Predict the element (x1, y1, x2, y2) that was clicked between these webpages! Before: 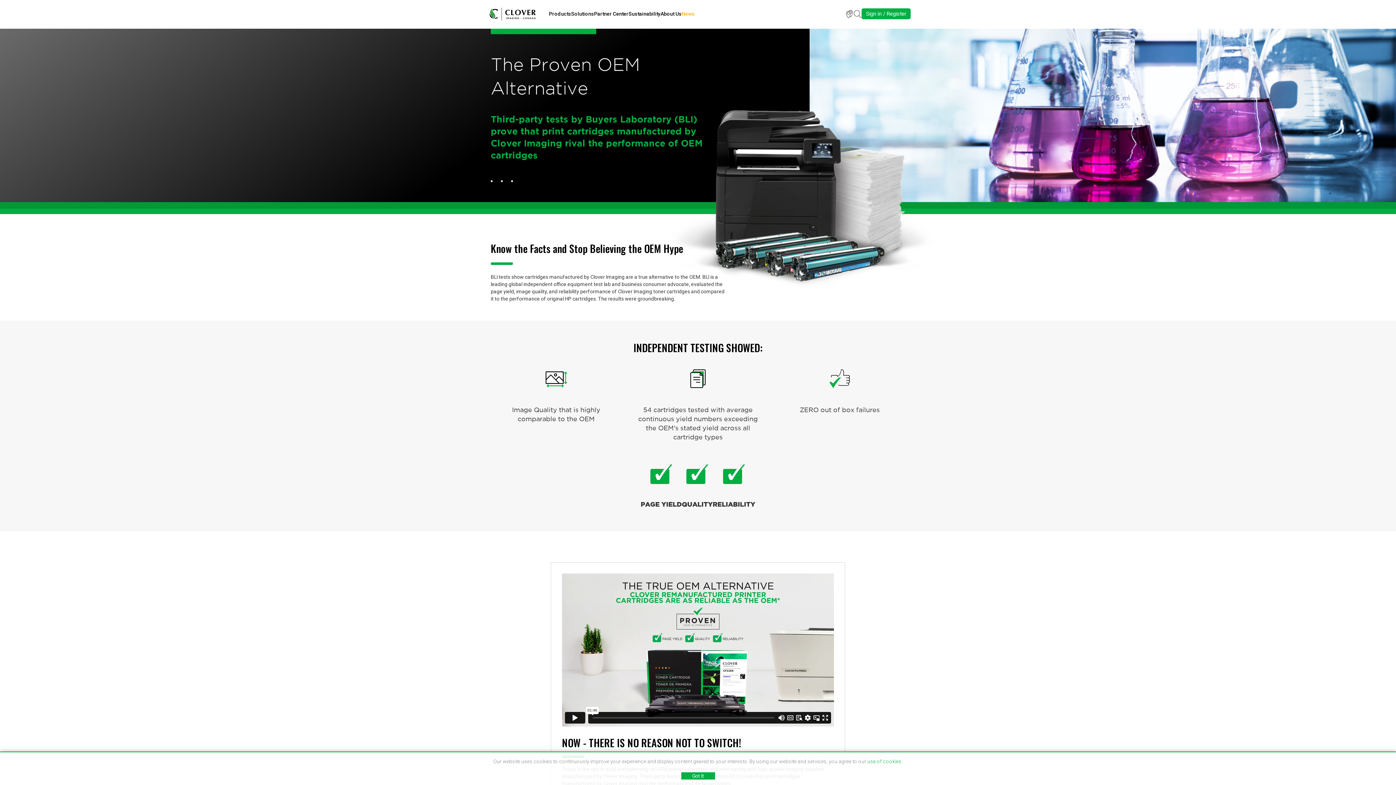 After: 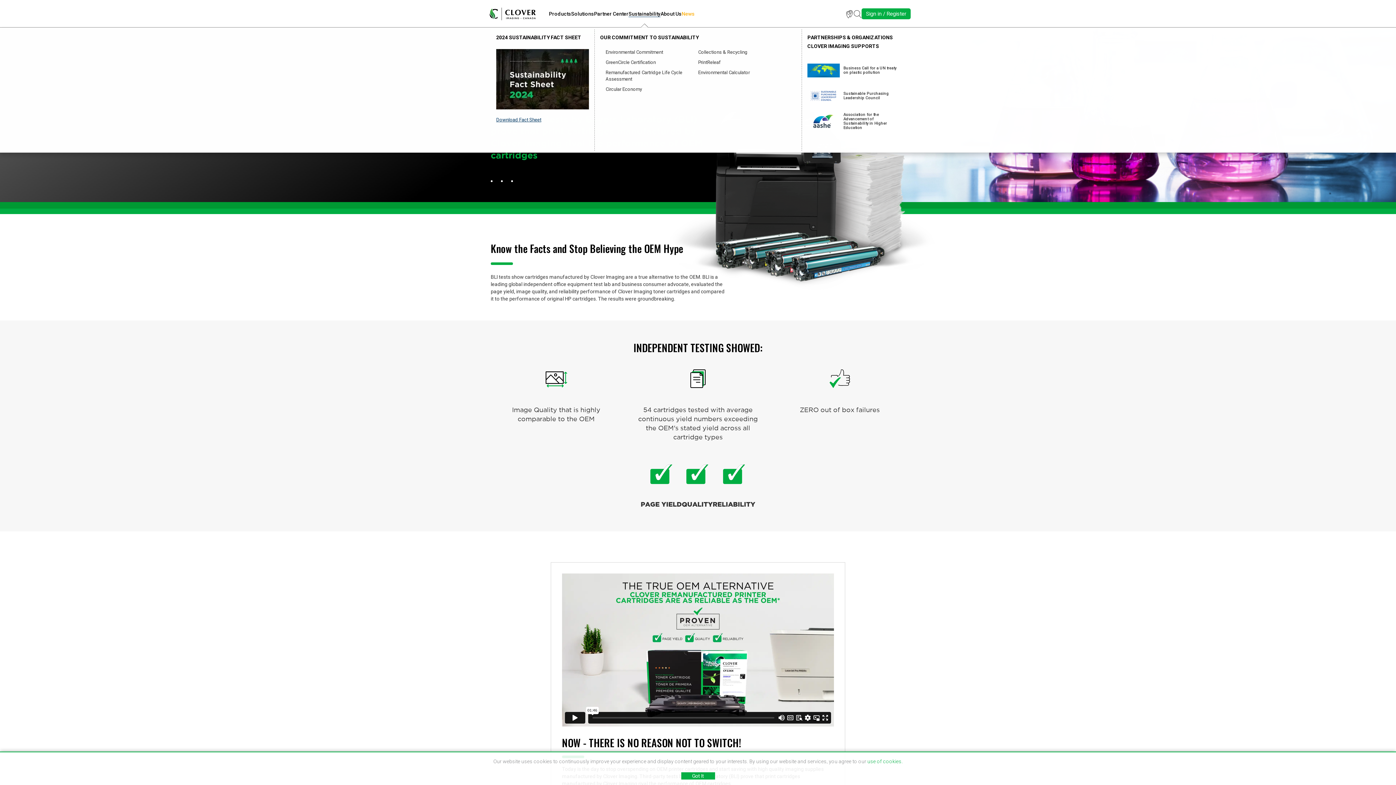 Action: bbox: (628, 11, 660, 17) label: Sustainability